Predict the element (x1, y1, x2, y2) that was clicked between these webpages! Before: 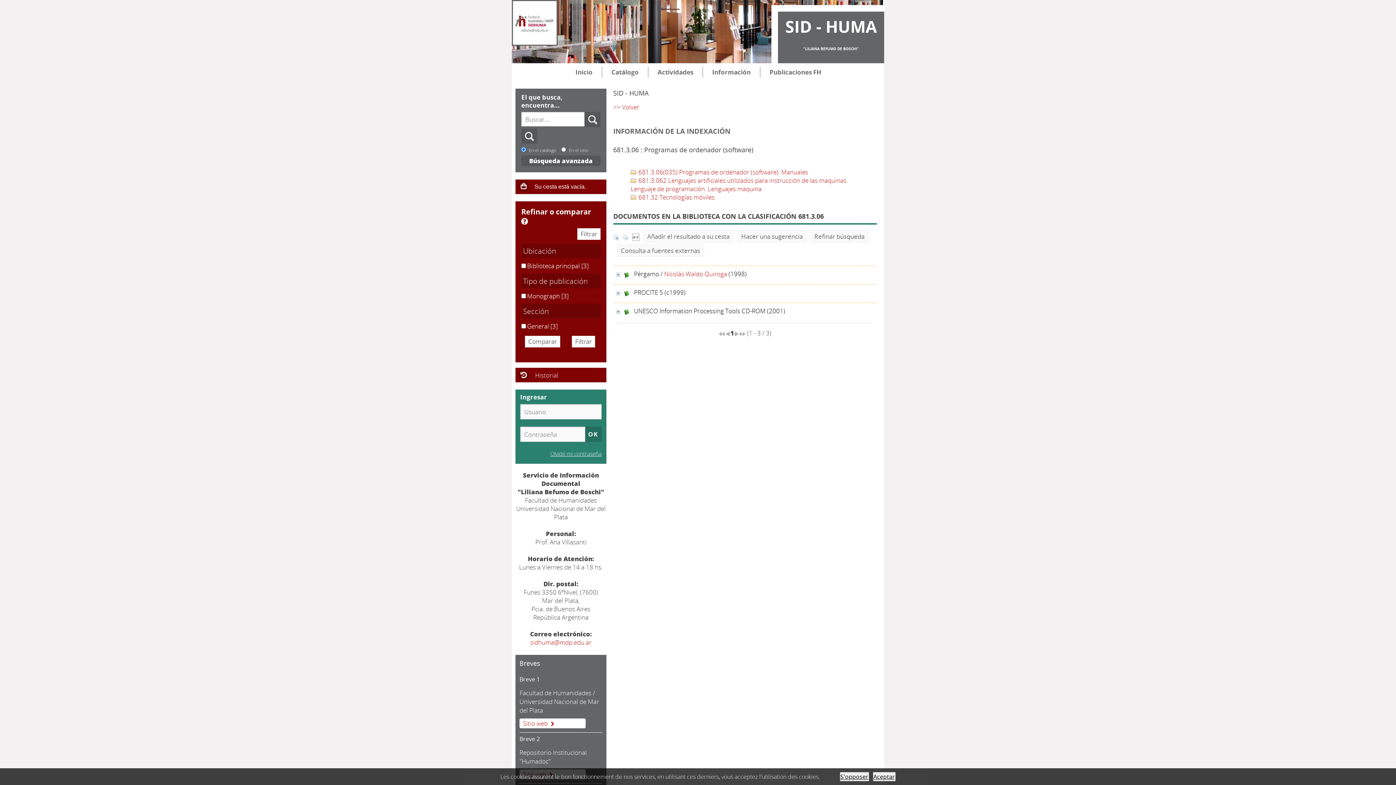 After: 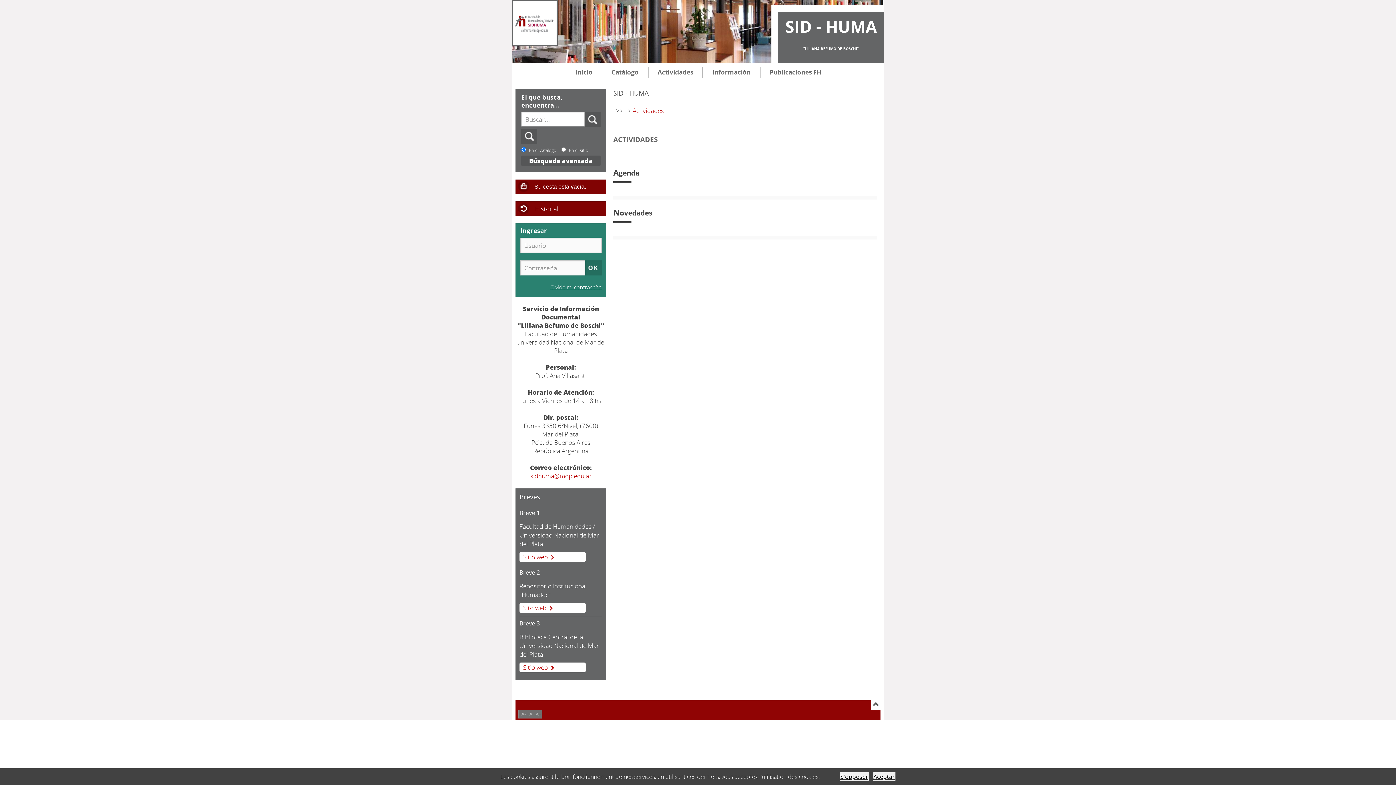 Action: label: Actividades bbox: (648, 66, 702, 77)